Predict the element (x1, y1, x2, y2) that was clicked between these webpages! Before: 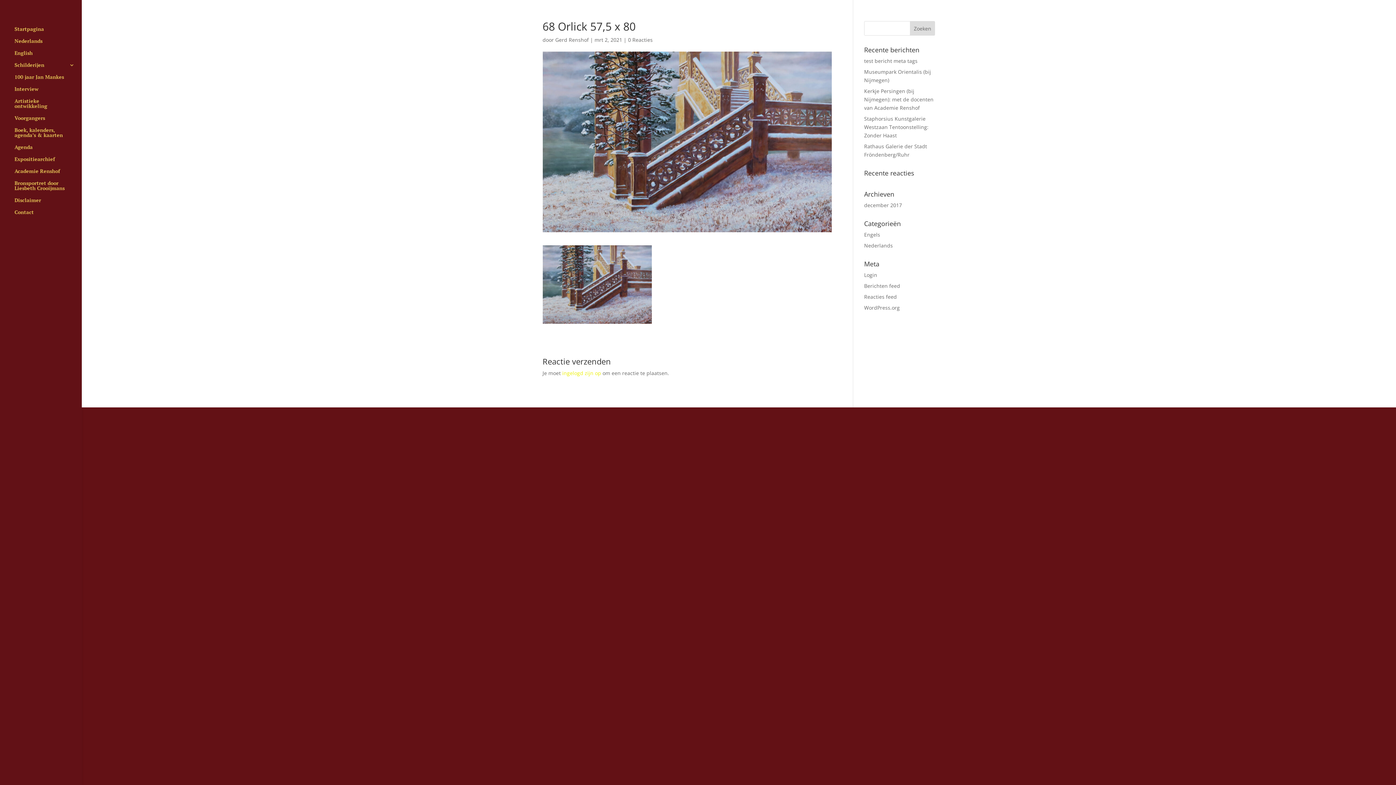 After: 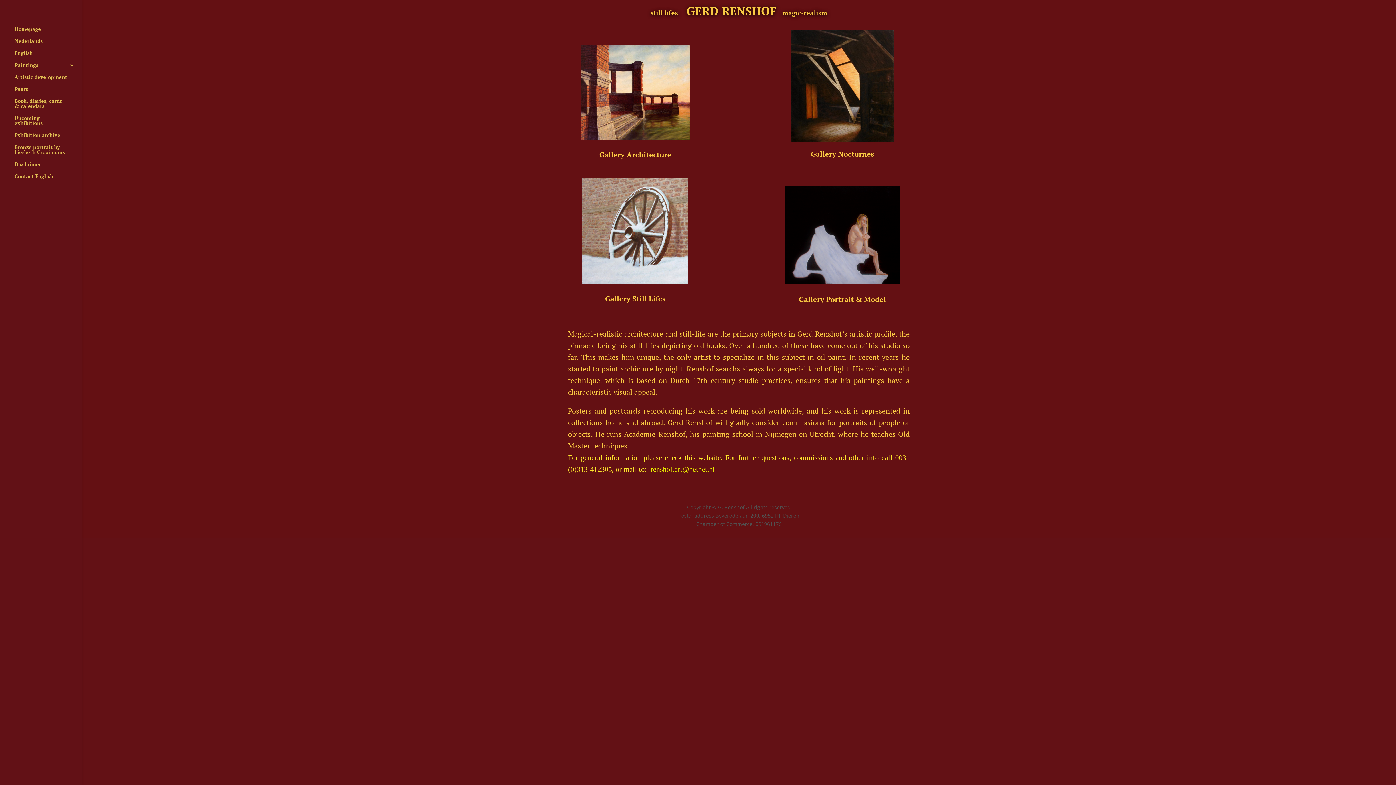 Action: label: English bbox: (14, 50, 81, 62)